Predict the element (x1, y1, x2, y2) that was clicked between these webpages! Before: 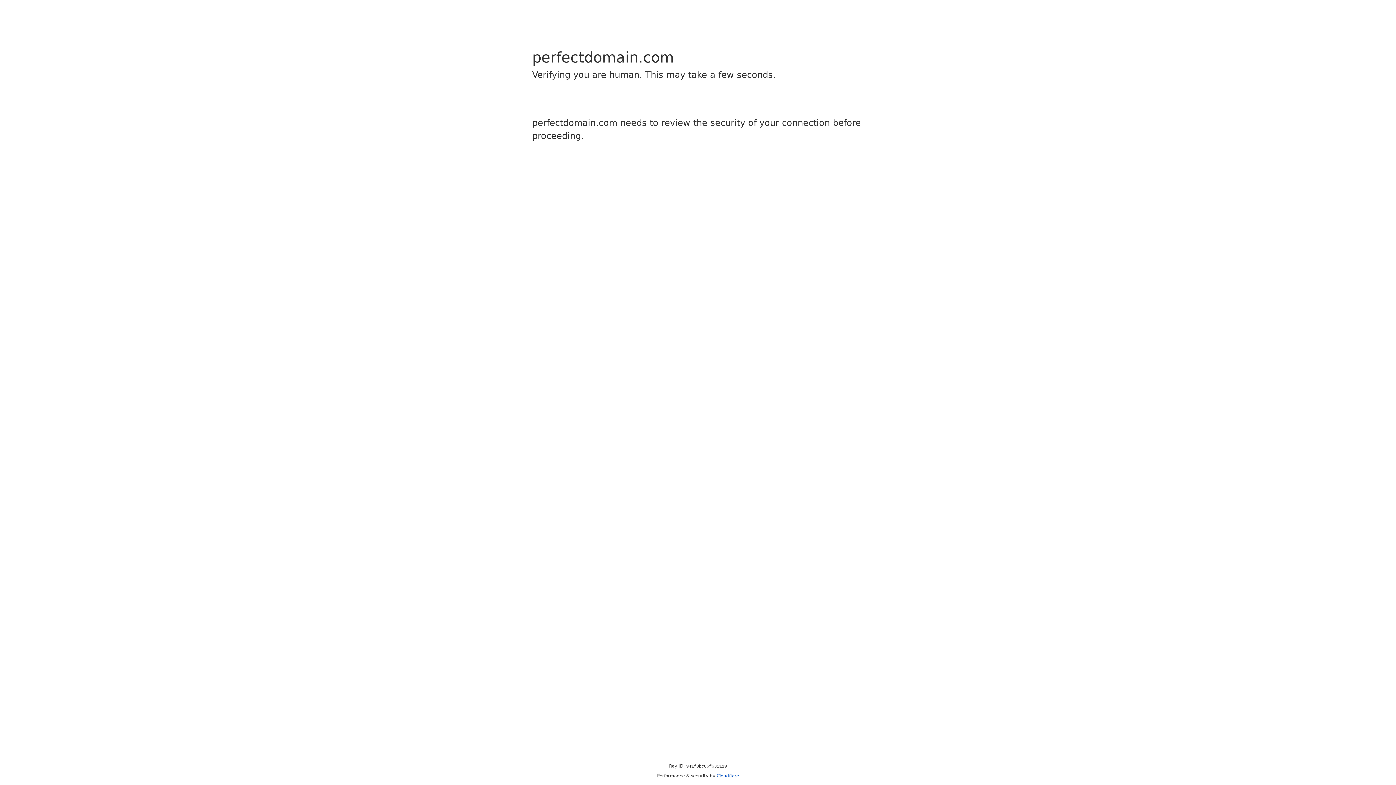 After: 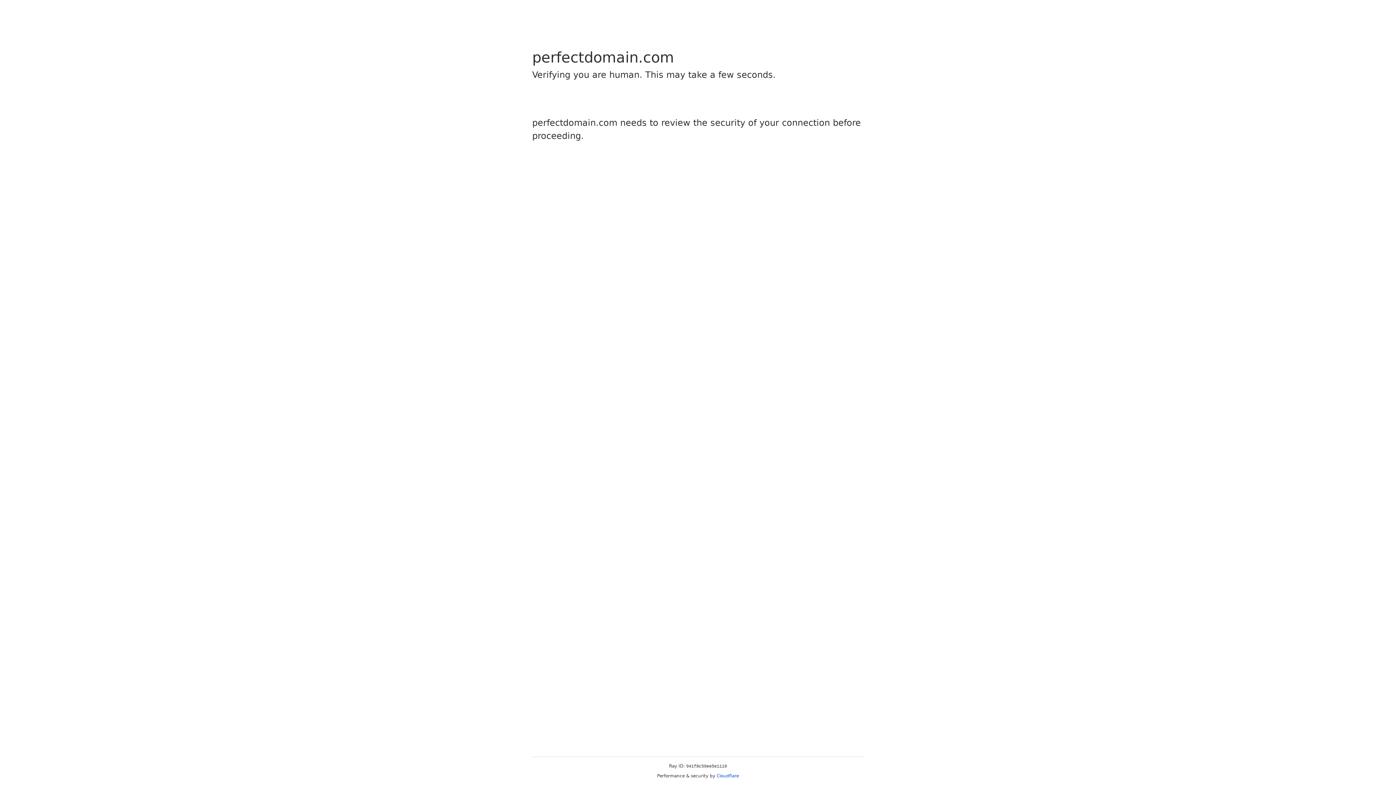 Action: bbox: (716, 773, 739, 778) label: Cloudflare